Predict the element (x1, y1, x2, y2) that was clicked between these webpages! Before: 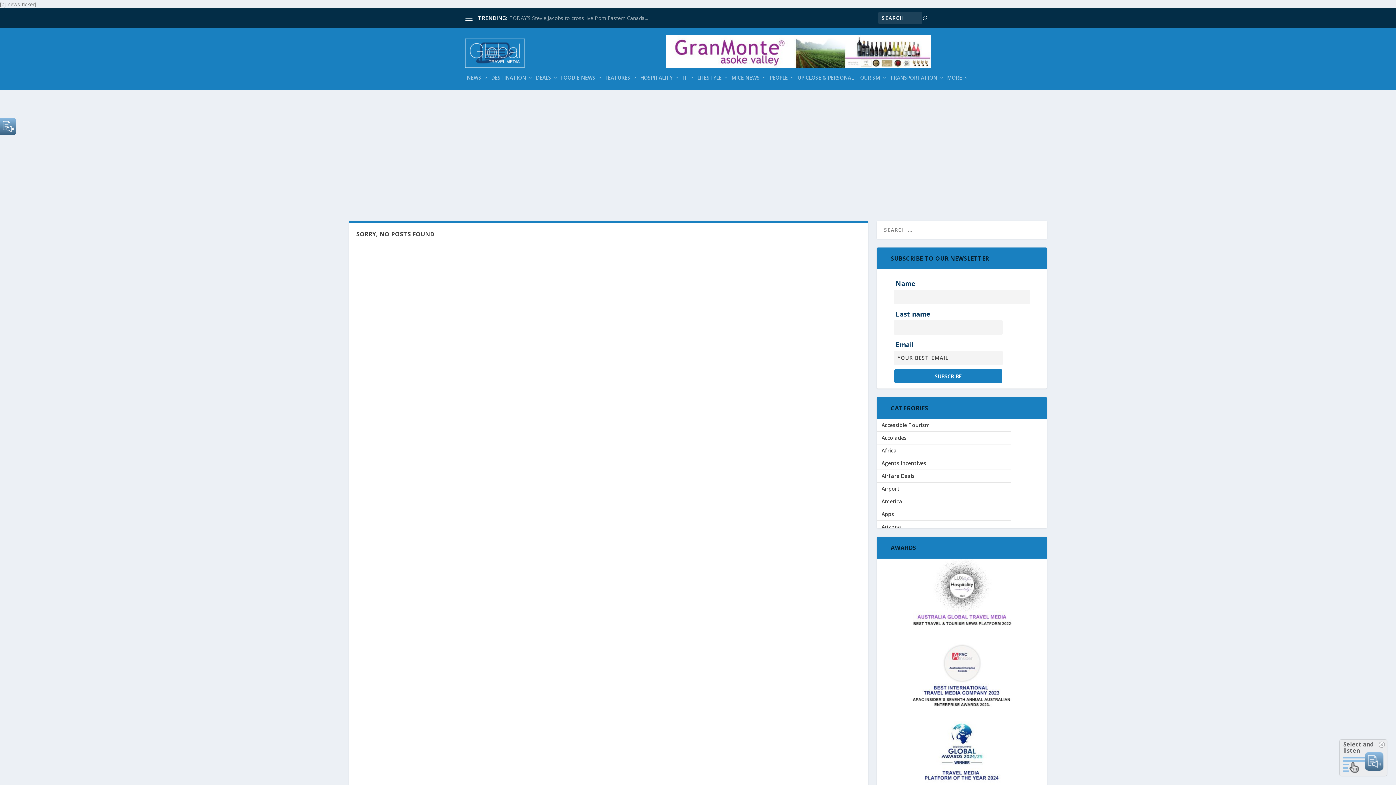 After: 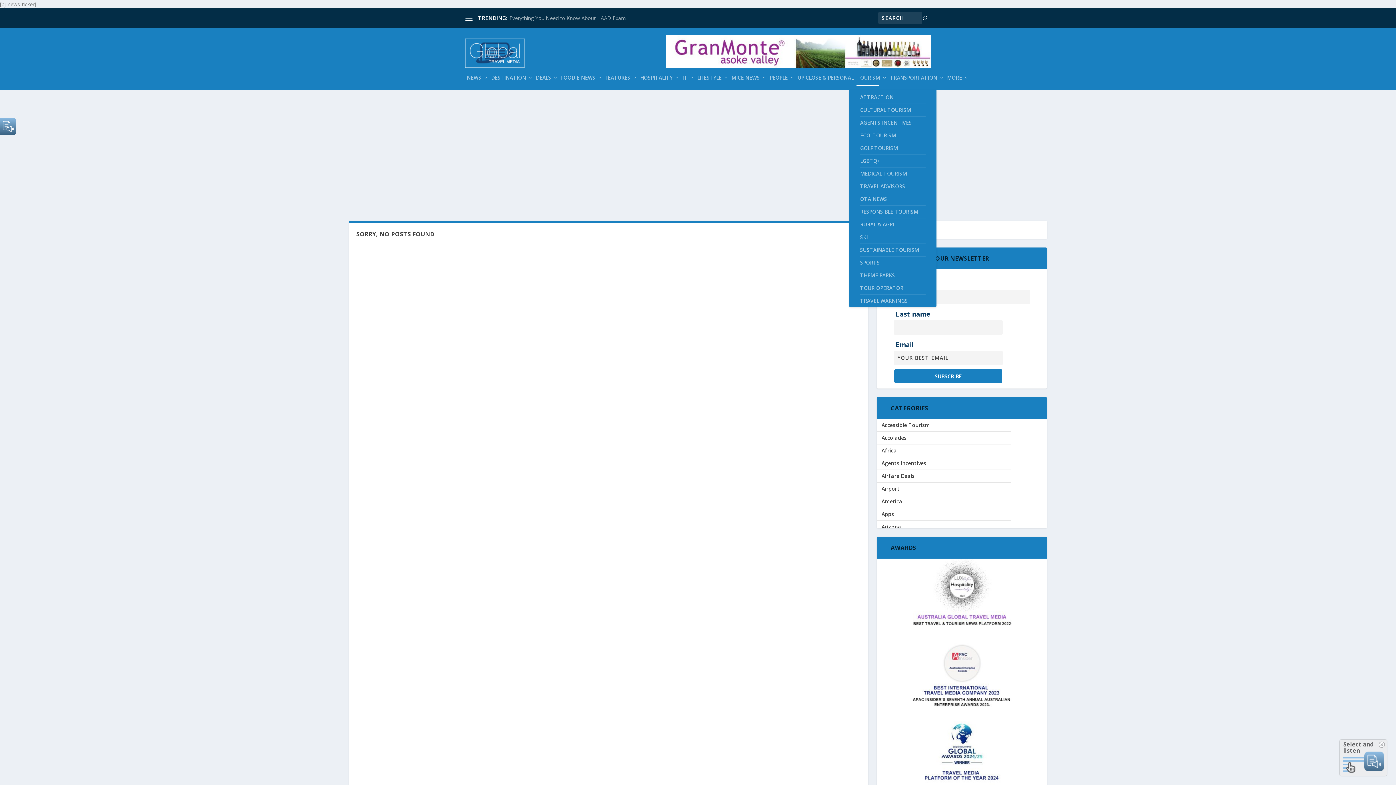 Action: bbox: (856, 74, 887, 90) label: TOURISM